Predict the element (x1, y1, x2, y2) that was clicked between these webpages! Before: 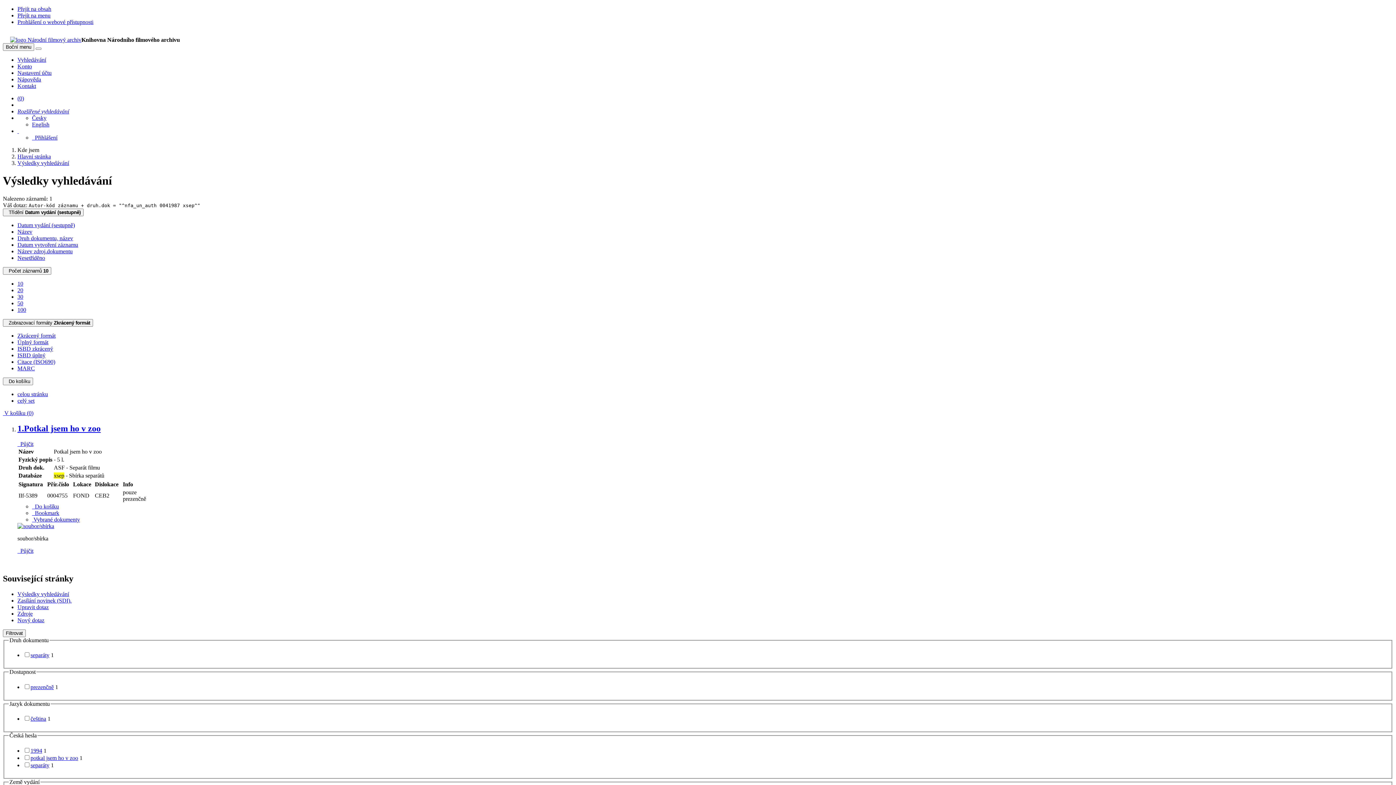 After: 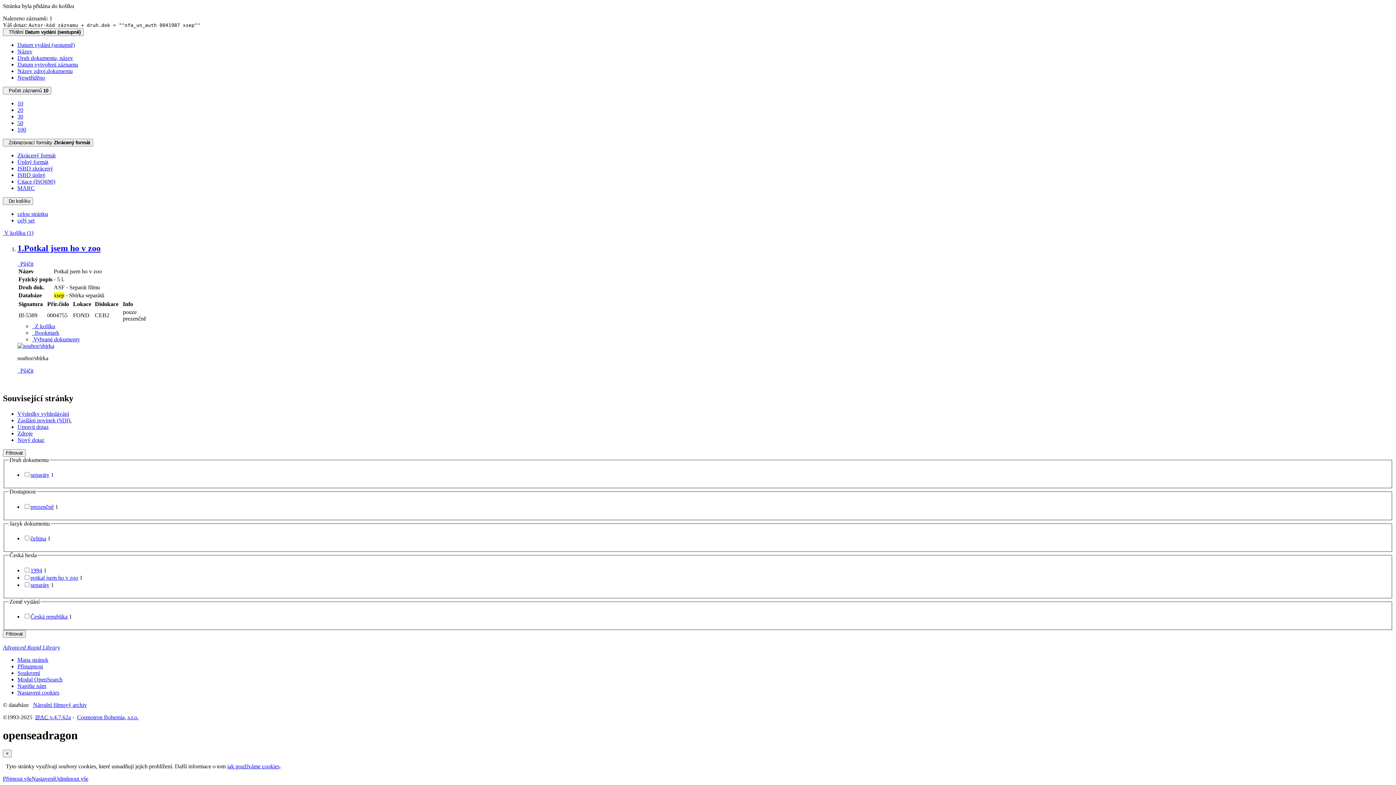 Action: bbox: (17, 391, 48, 397) label: Do košíku celou stránku